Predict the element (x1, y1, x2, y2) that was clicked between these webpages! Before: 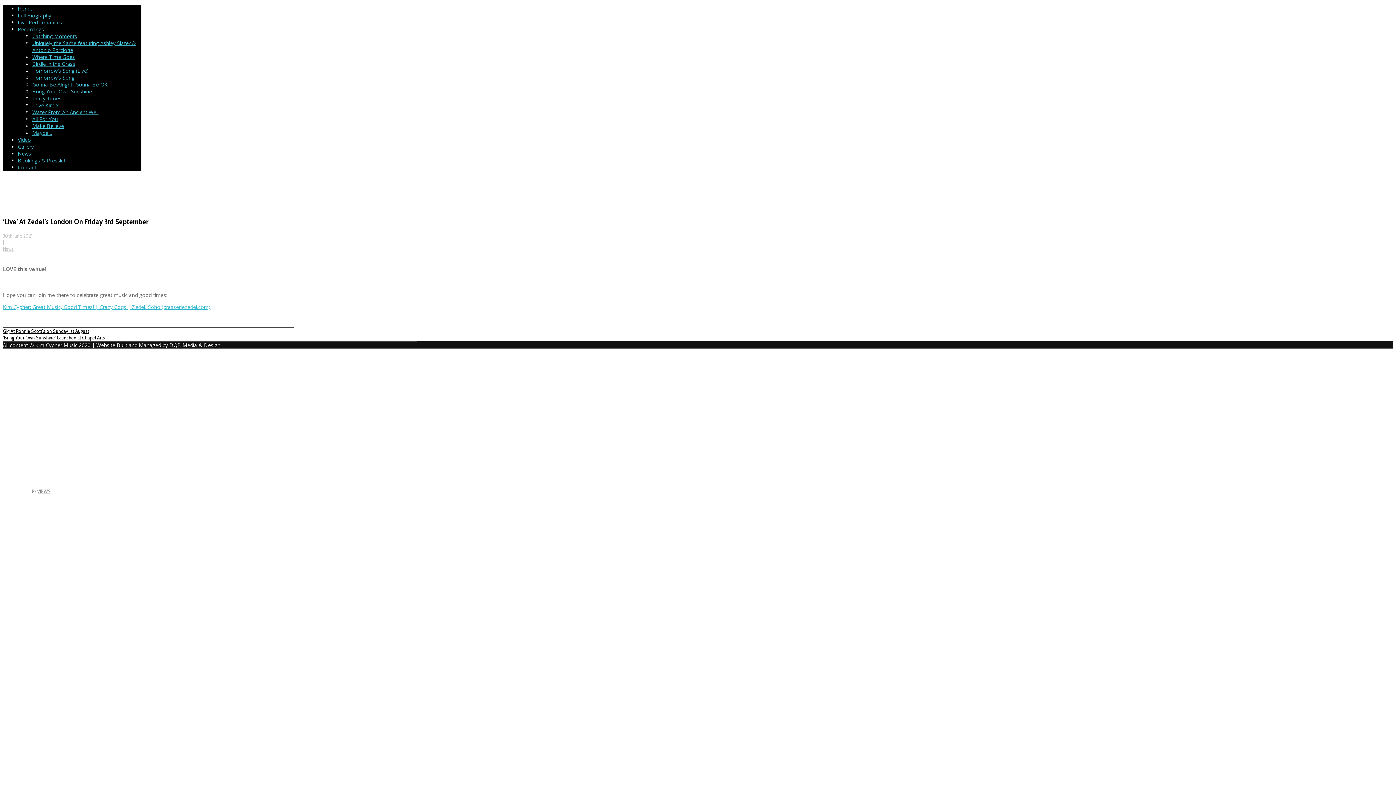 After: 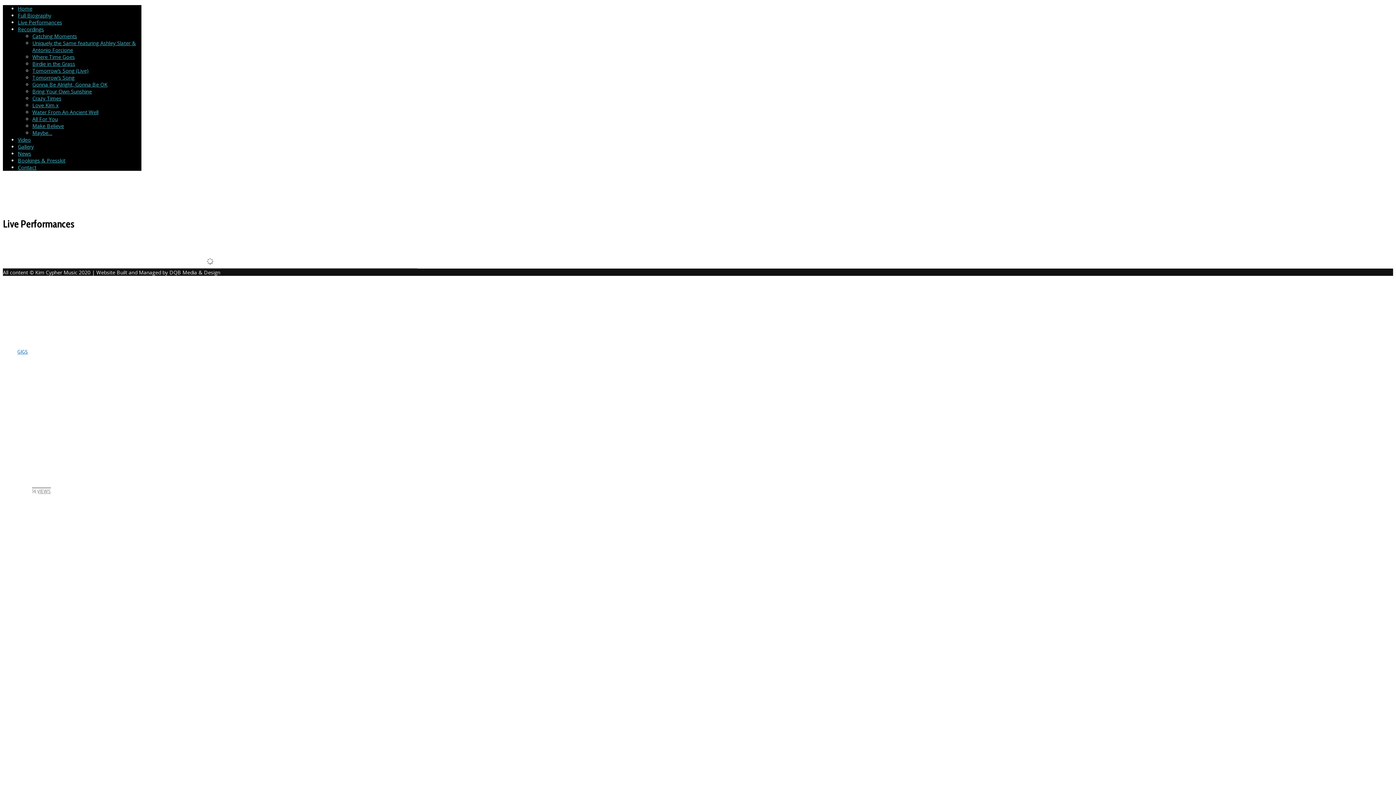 Action: bbox: (17, 18, 62, 25) label: Live Performances